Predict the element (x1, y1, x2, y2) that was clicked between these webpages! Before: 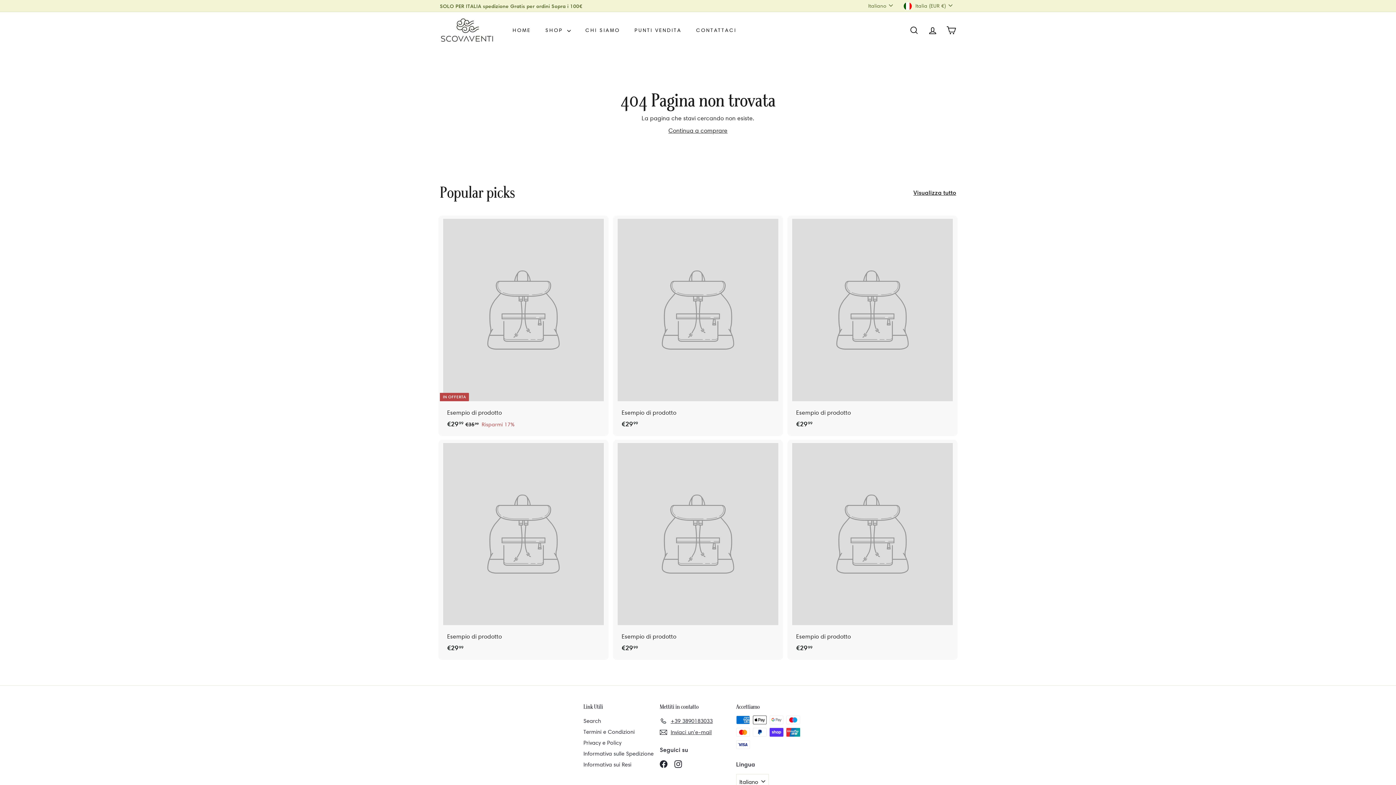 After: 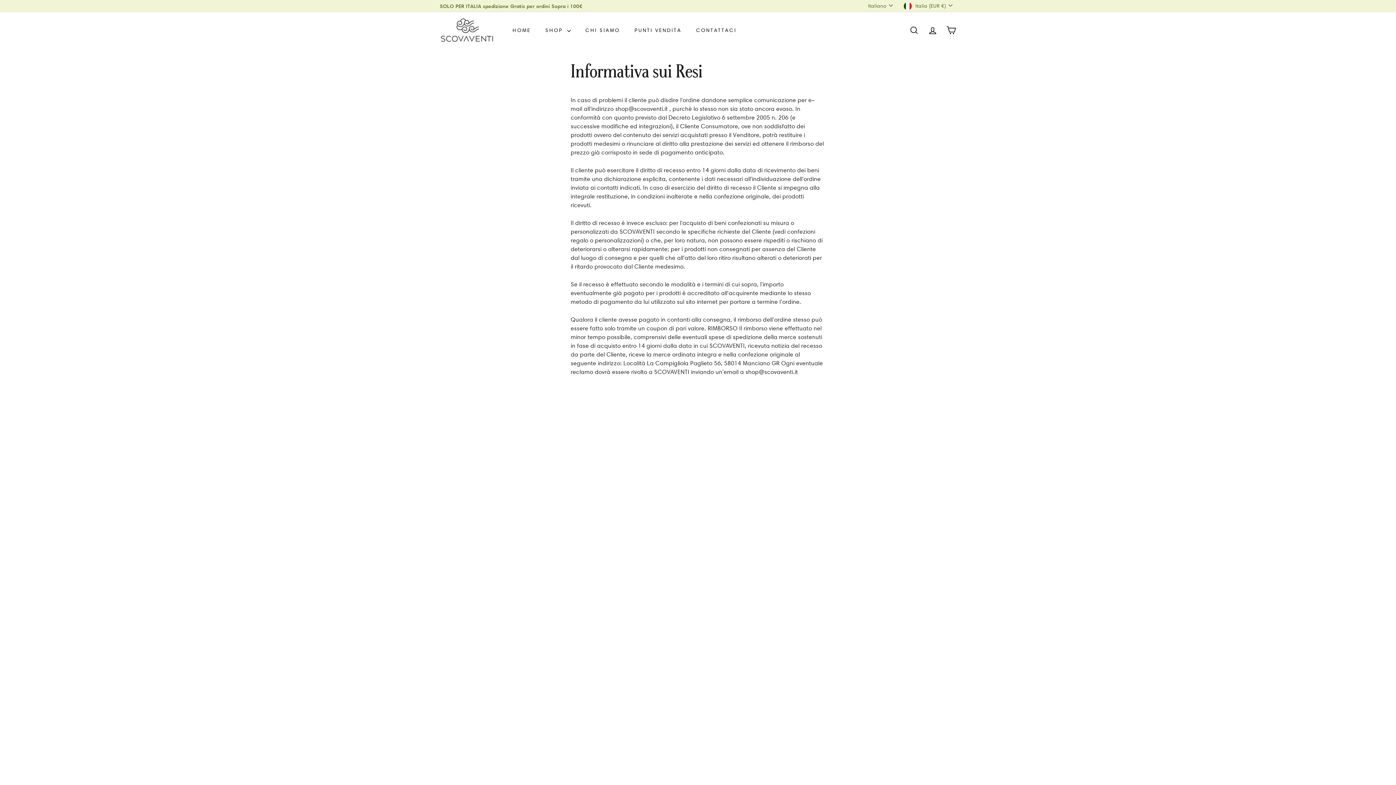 Action: bbox: (583, 759, 631, 770) label: Informativa sui Resi